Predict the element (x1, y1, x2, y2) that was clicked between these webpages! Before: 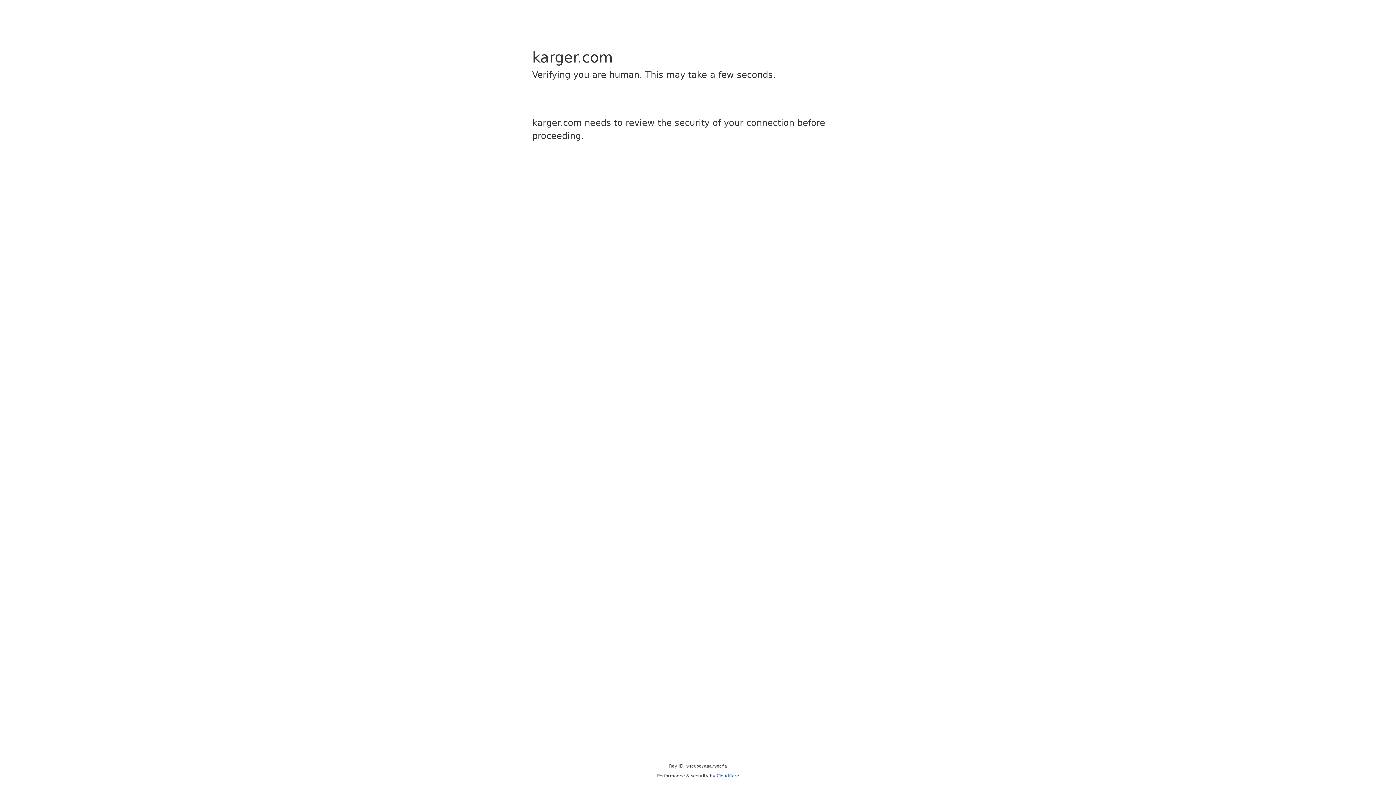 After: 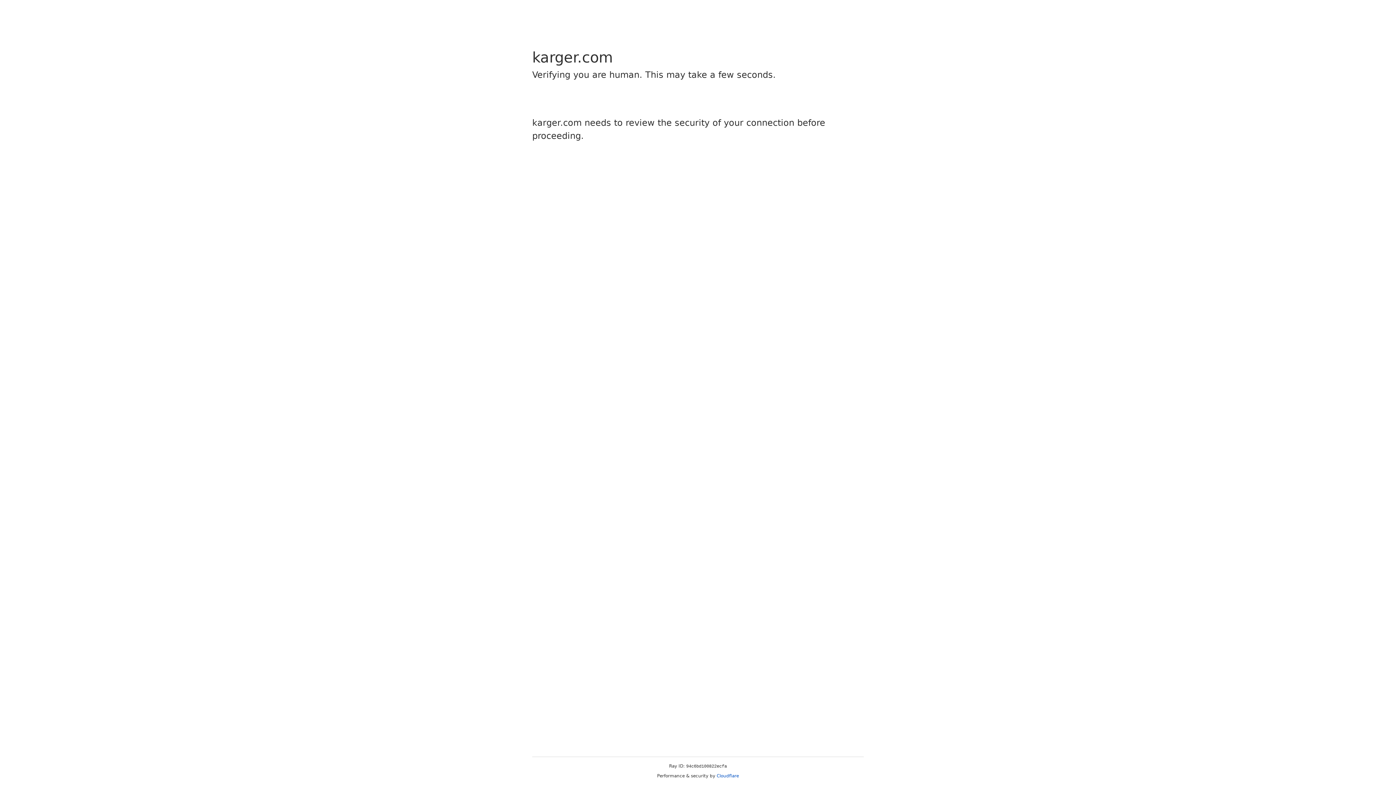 Action: label: Cloudflare bbox: (716, 773, 739, 778)